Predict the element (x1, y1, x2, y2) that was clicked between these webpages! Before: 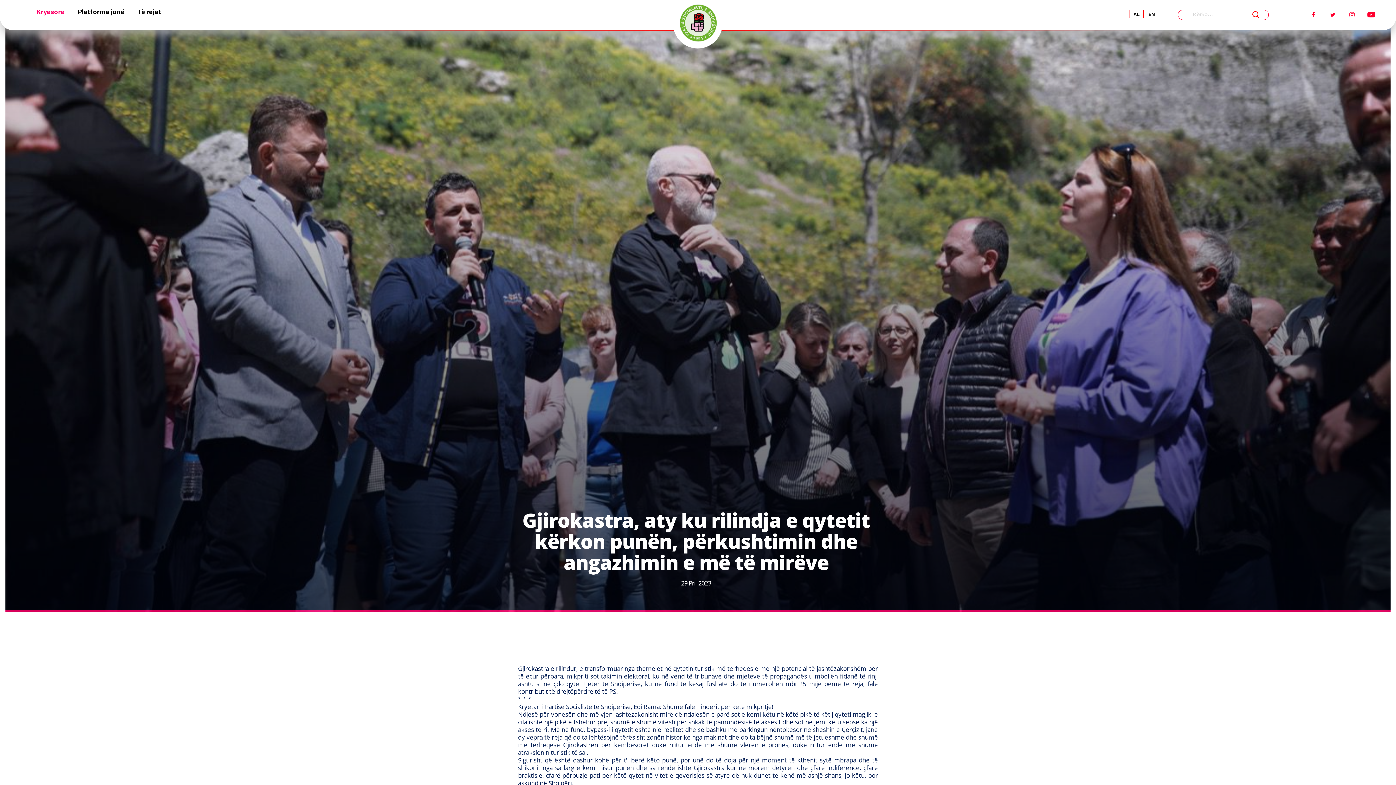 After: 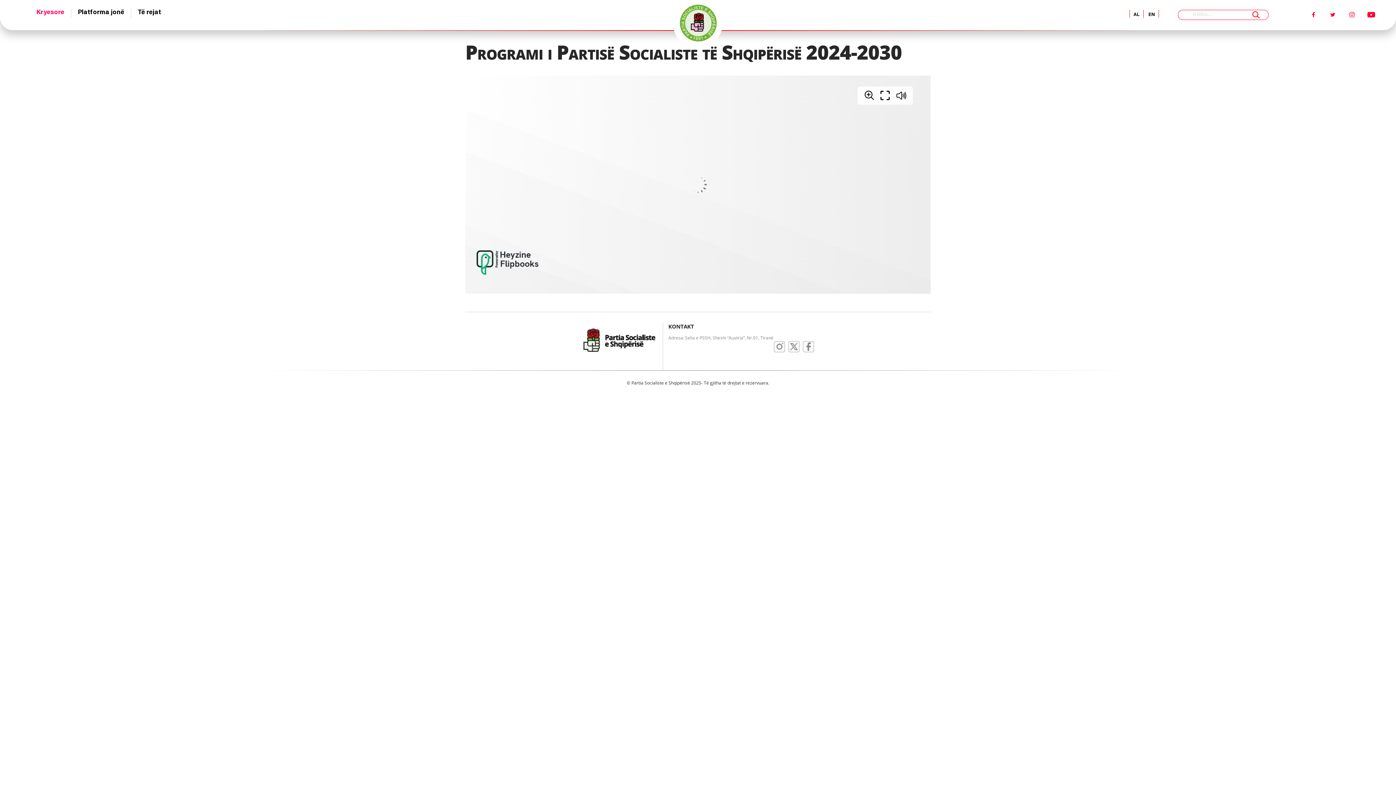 Action: bbox: (77, 8, 124, 17) label: Platforma jonë